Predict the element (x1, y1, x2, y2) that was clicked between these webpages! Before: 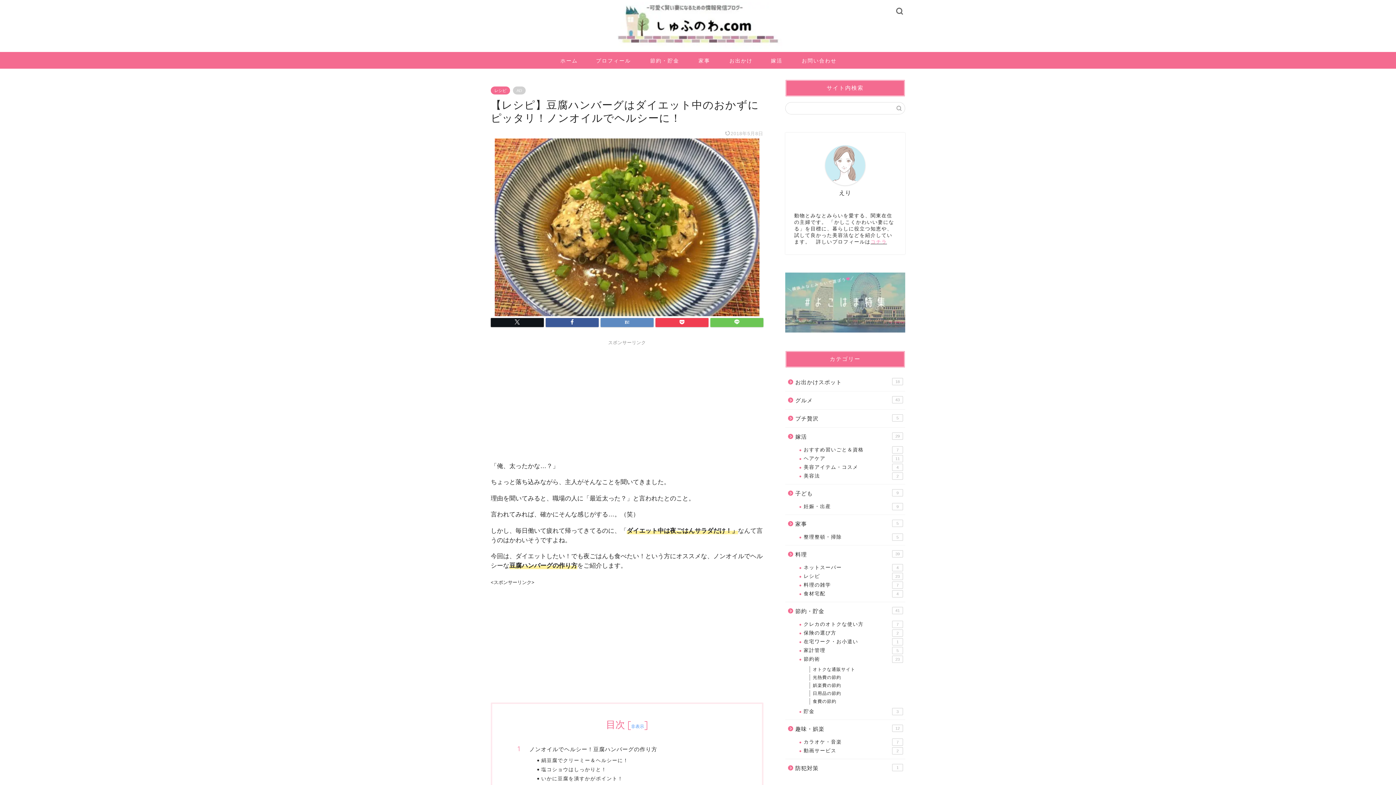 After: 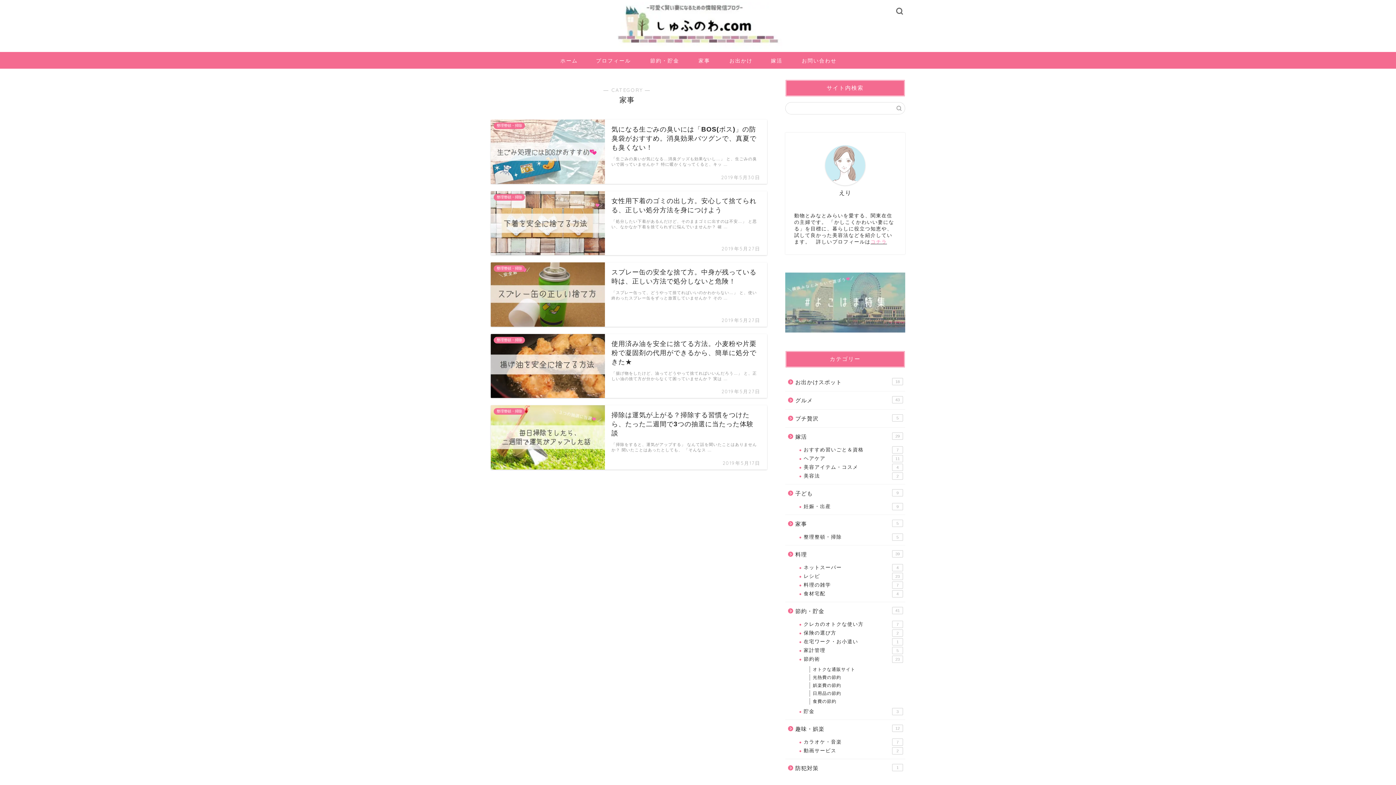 Action: label: 家事
5 bbox: (785, 515, 904, 533)